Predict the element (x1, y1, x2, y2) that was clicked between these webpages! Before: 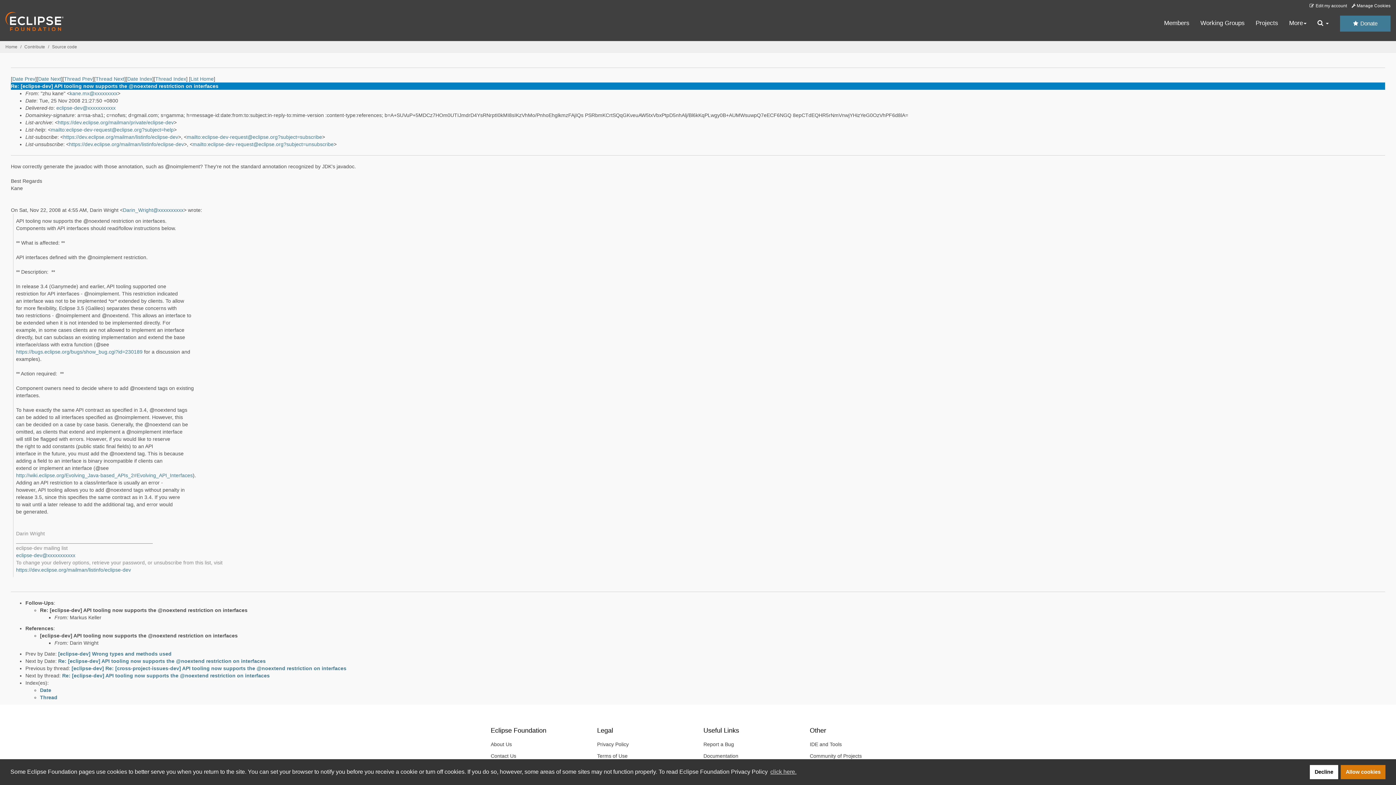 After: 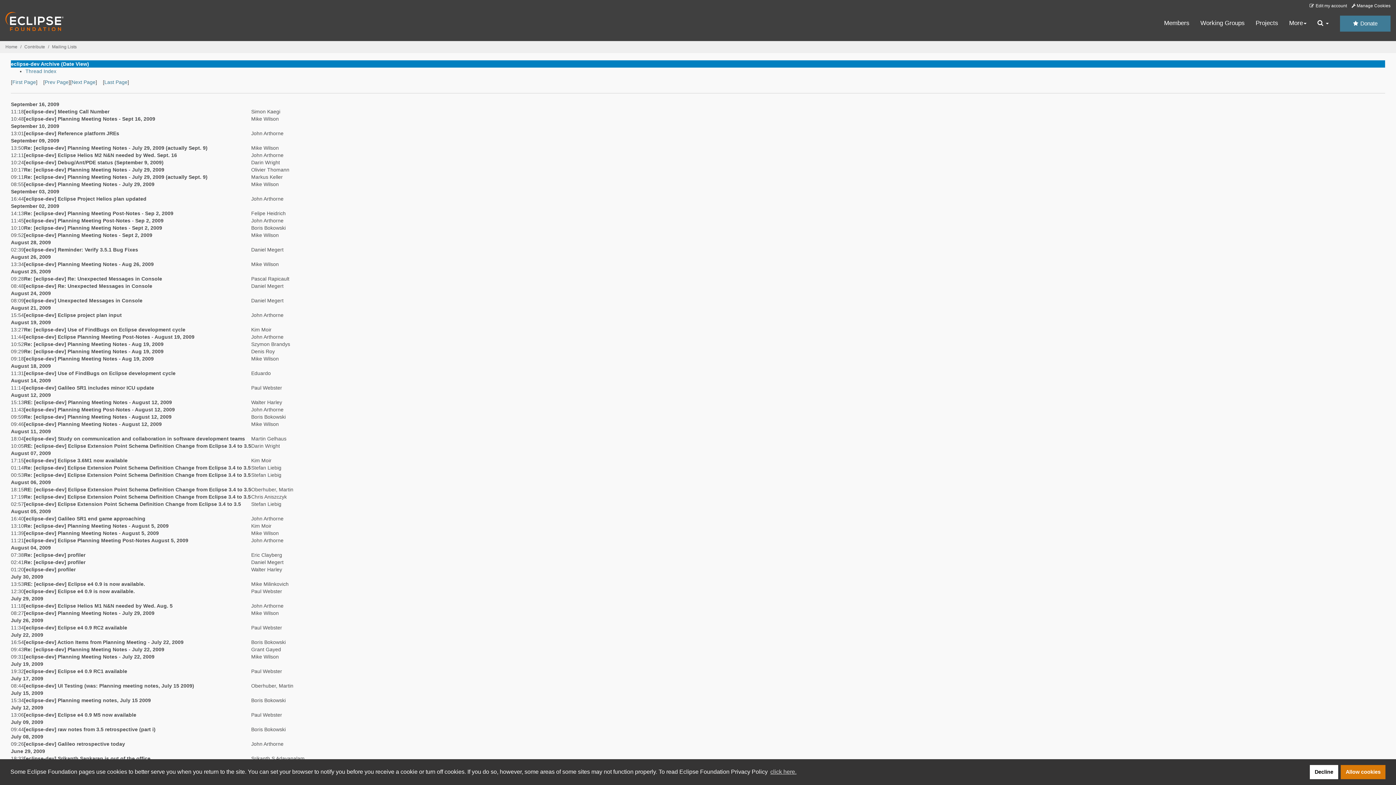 Action: label: Date bbox: (40, 687, 51, 693)